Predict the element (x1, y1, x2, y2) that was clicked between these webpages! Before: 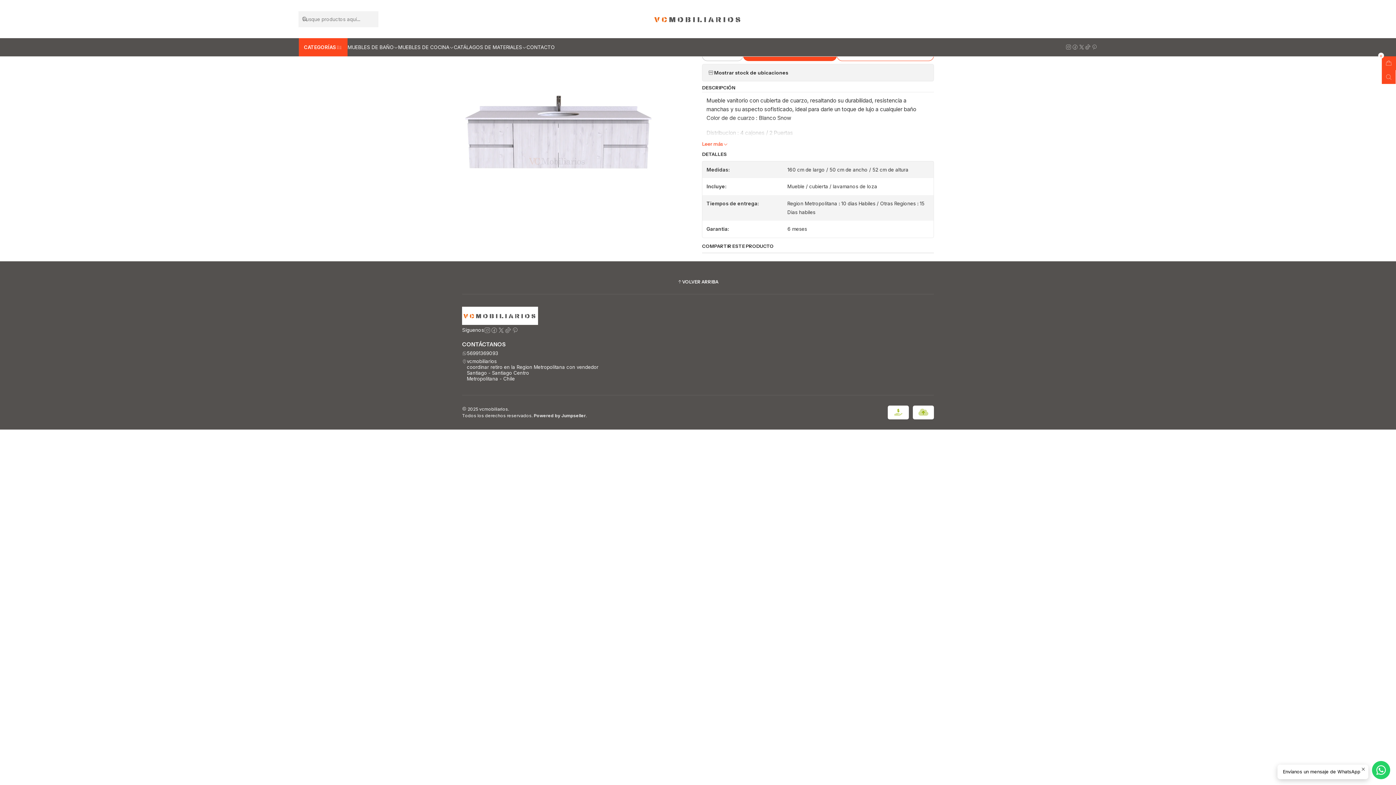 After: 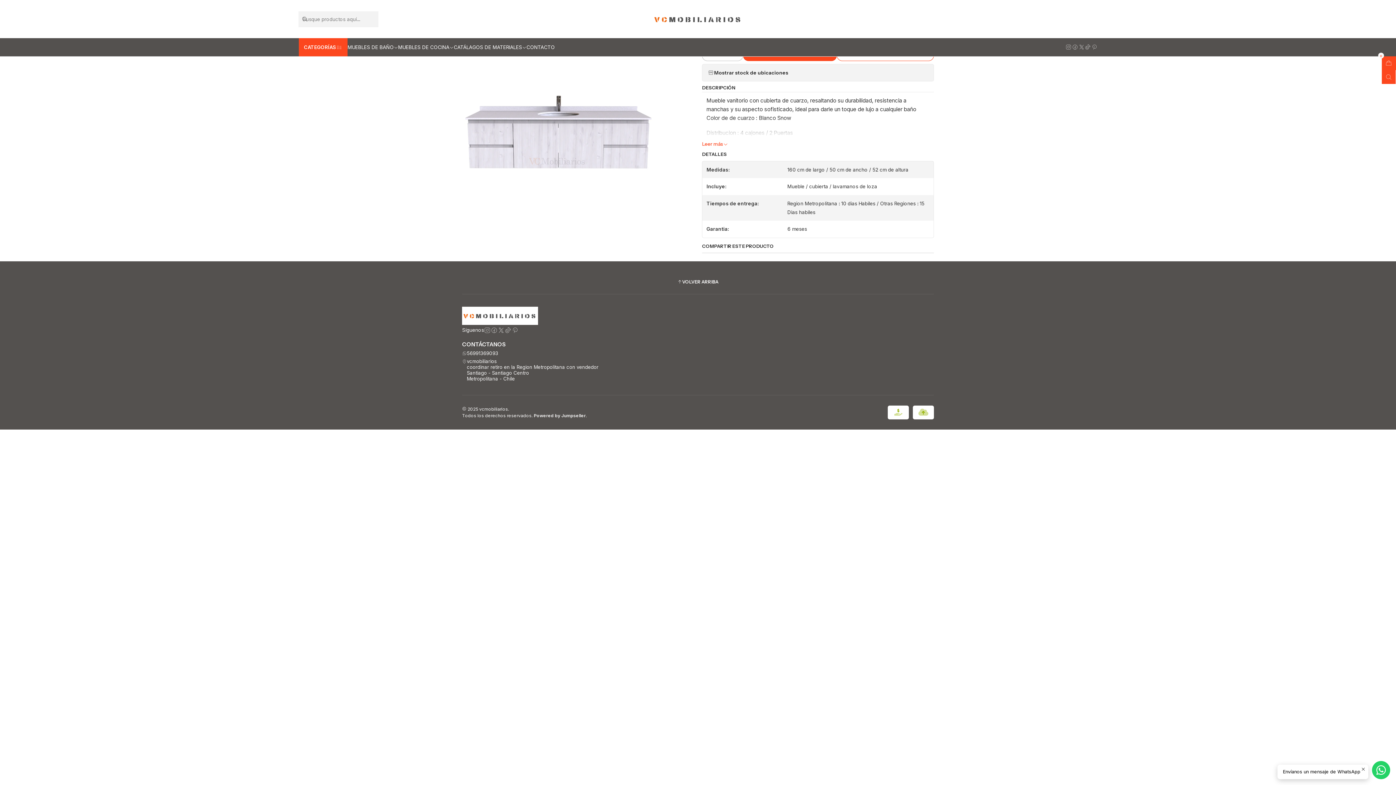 Action: bbox: (484, 327, 491, 333)